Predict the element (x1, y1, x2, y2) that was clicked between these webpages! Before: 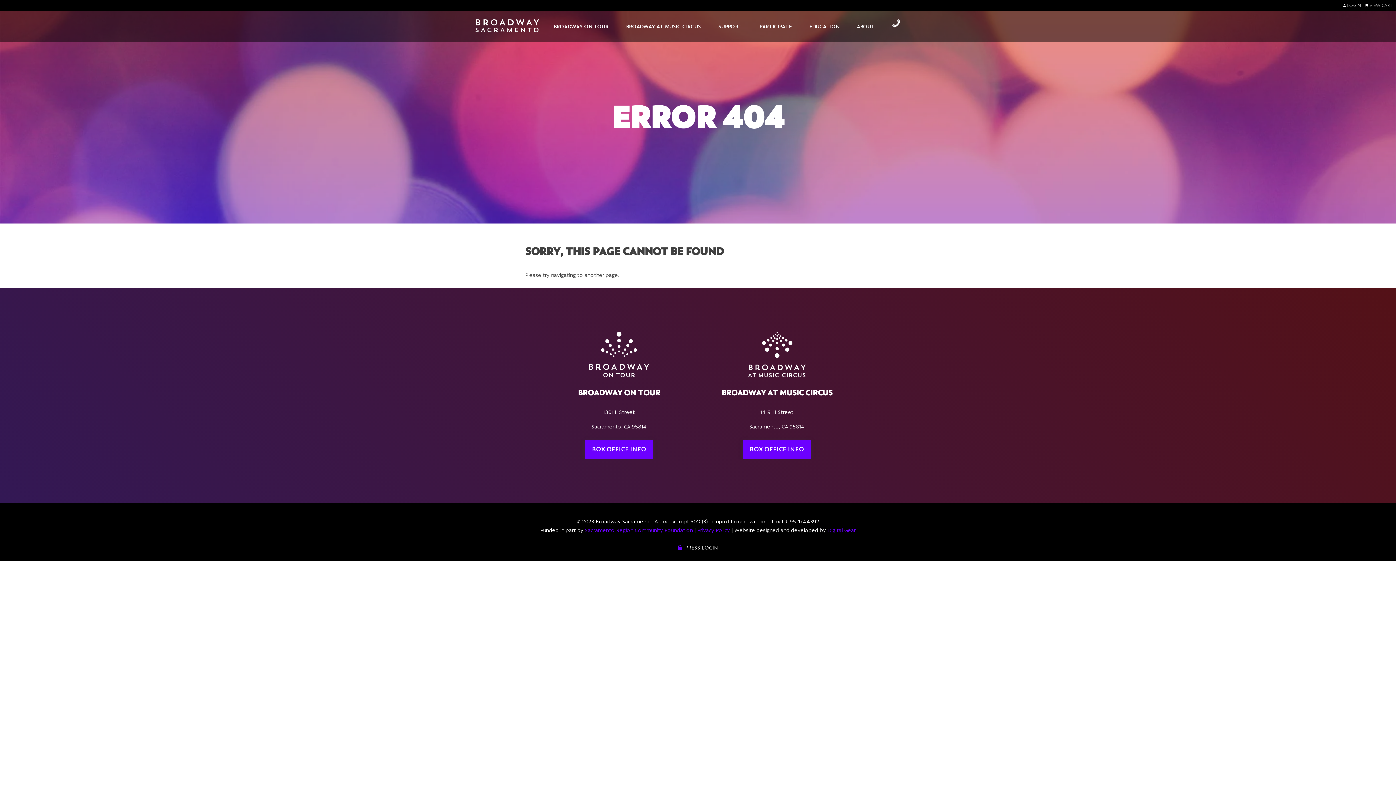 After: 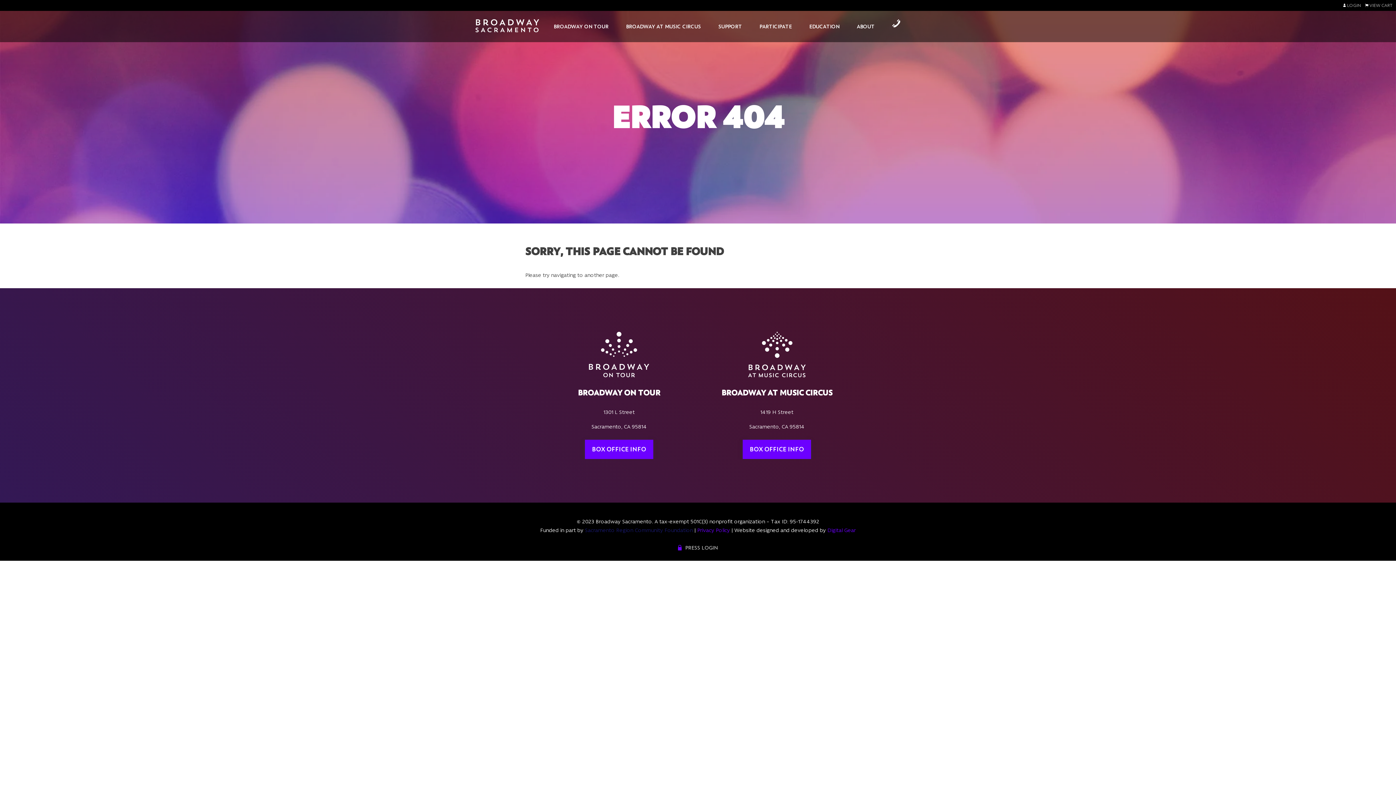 Action: bbox: (585, 527, 693, 533) label: Sacramento Region Community Foundation